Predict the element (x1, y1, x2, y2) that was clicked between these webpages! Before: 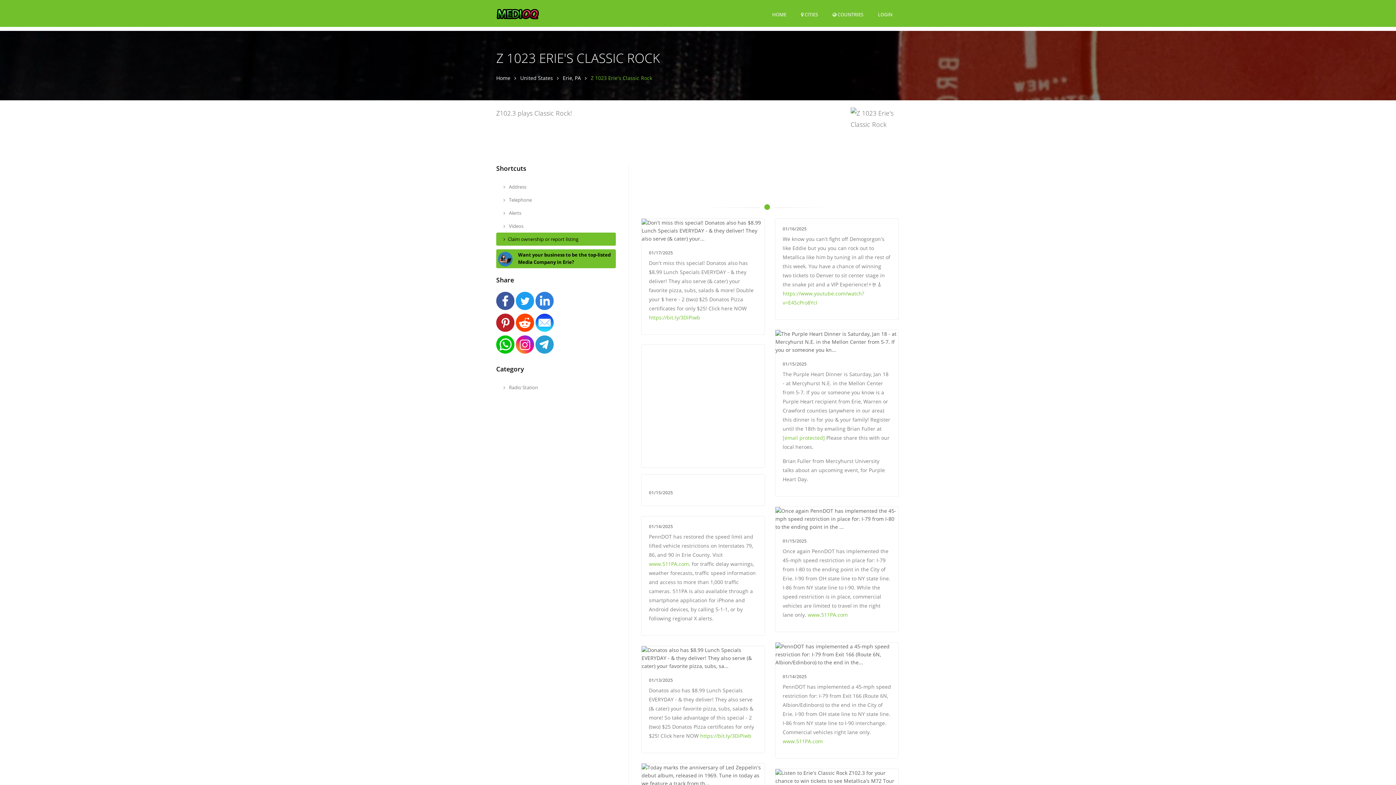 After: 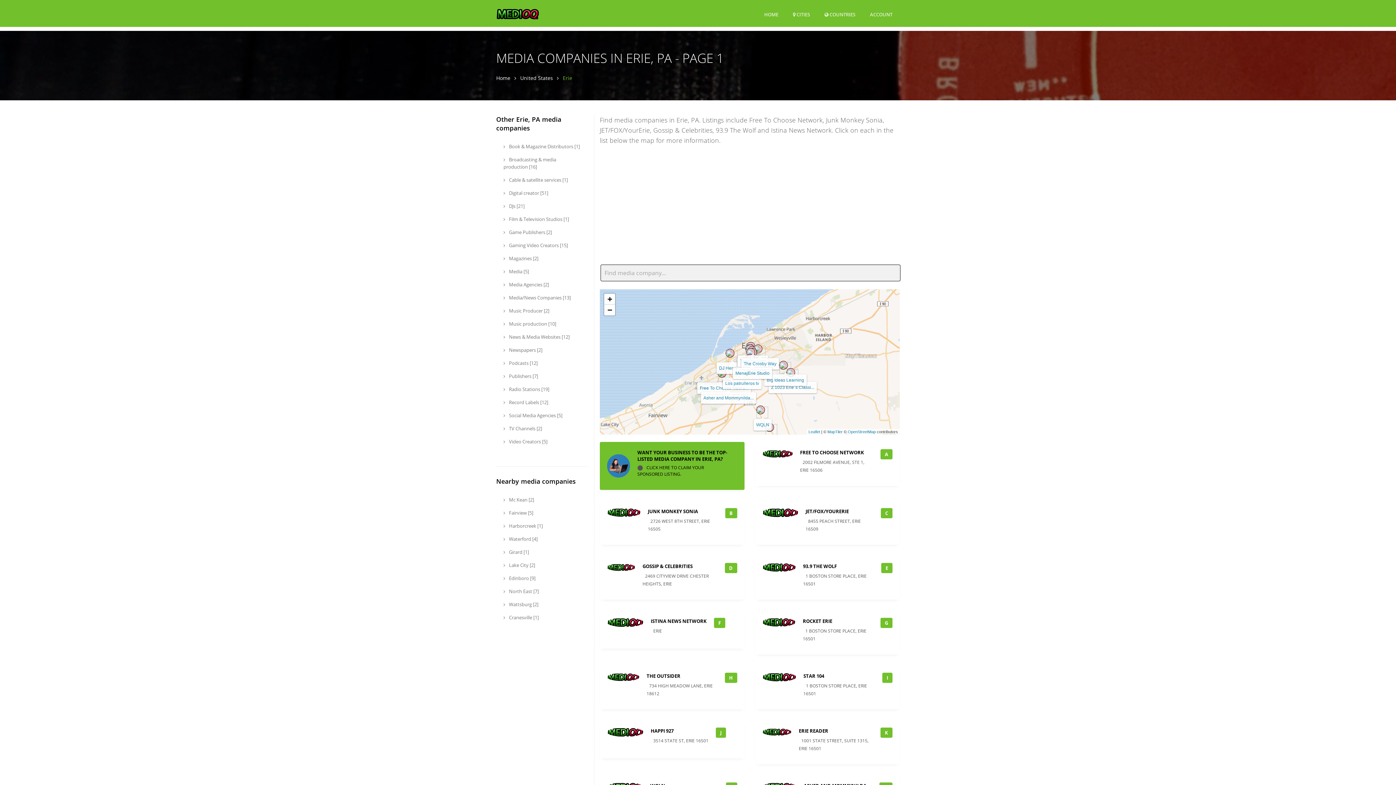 Action: bbox: (562, 74, 581, 81) label: Erie, PA